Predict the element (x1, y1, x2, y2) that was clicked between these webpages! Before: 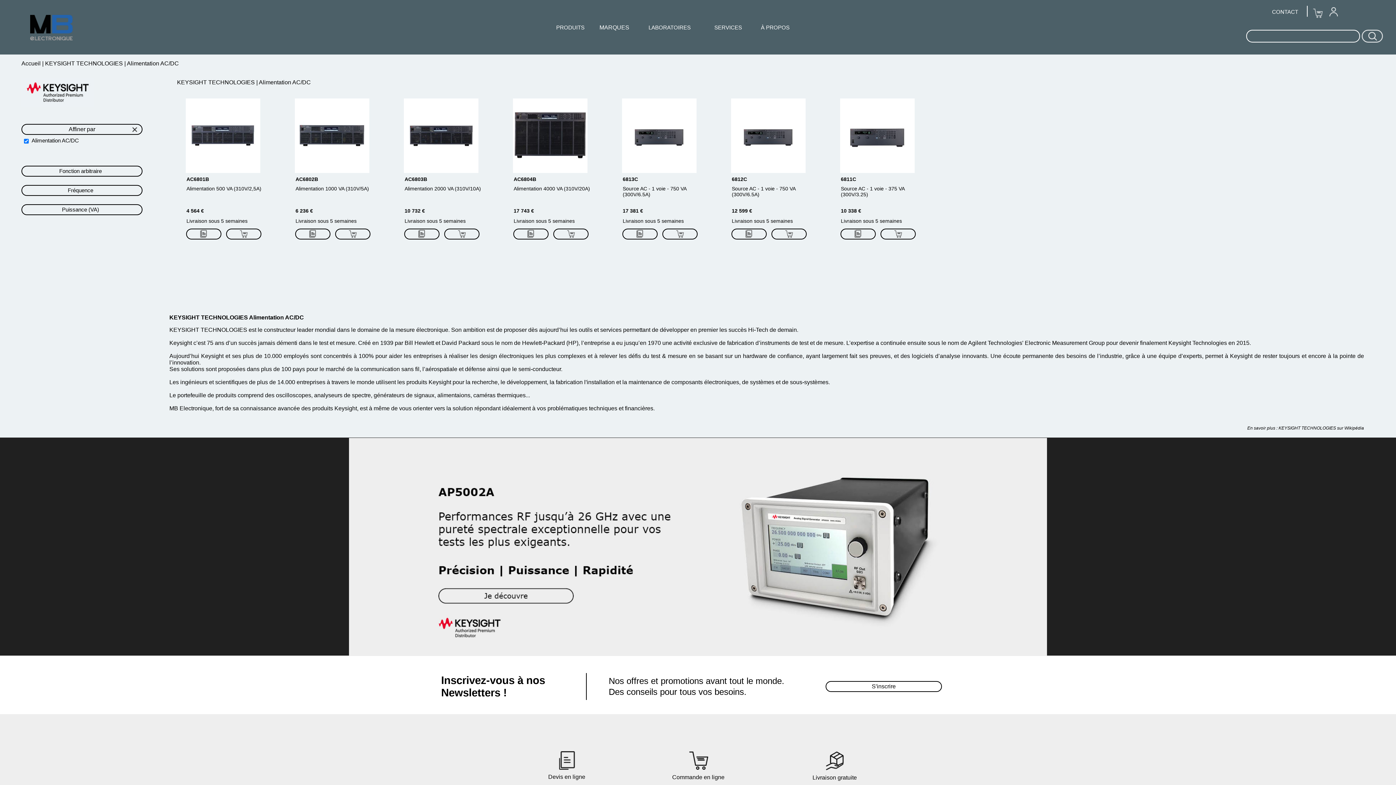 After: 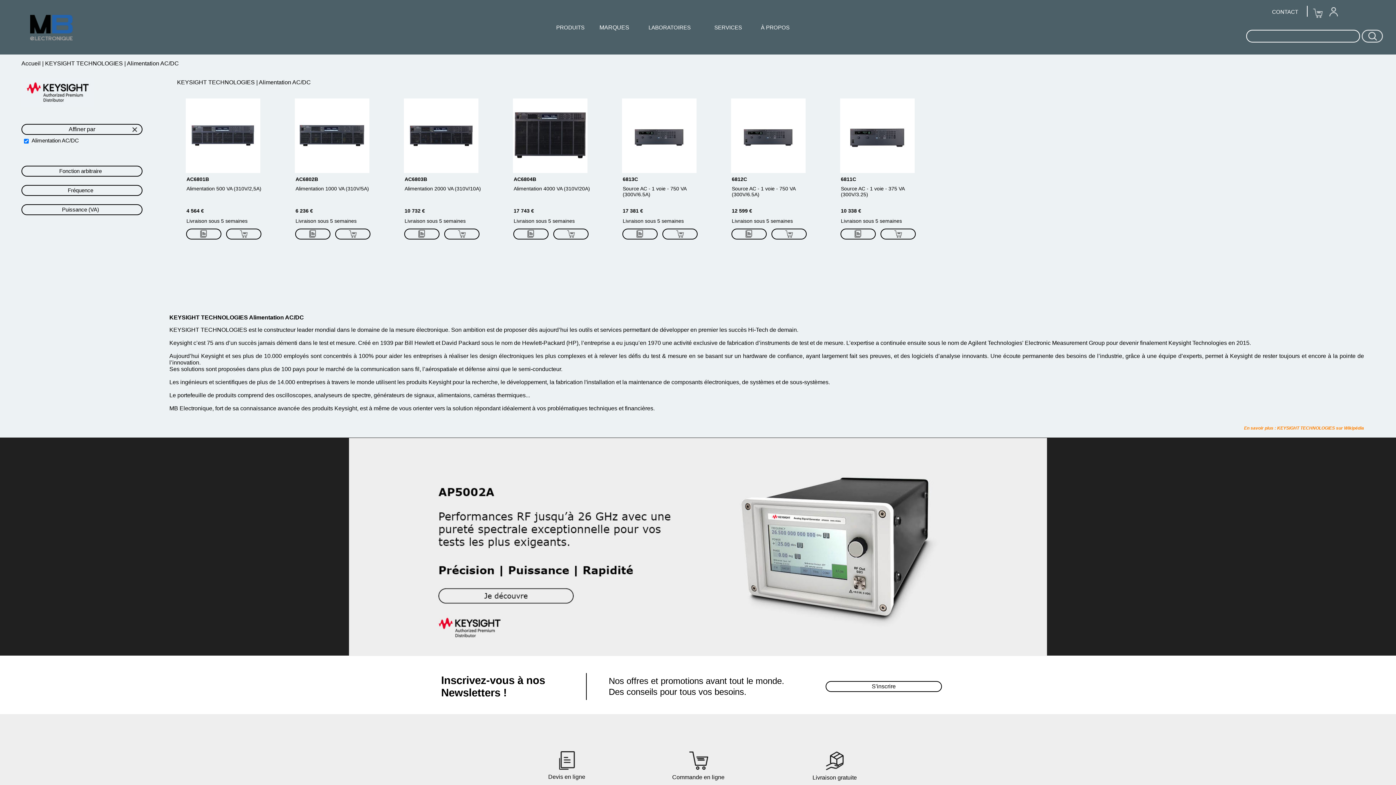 Action: bbox: (1244, 425, 1364, 430) label: En savoir plus : KEYSIGHT TECHNOLOGIES sur Wikipédia